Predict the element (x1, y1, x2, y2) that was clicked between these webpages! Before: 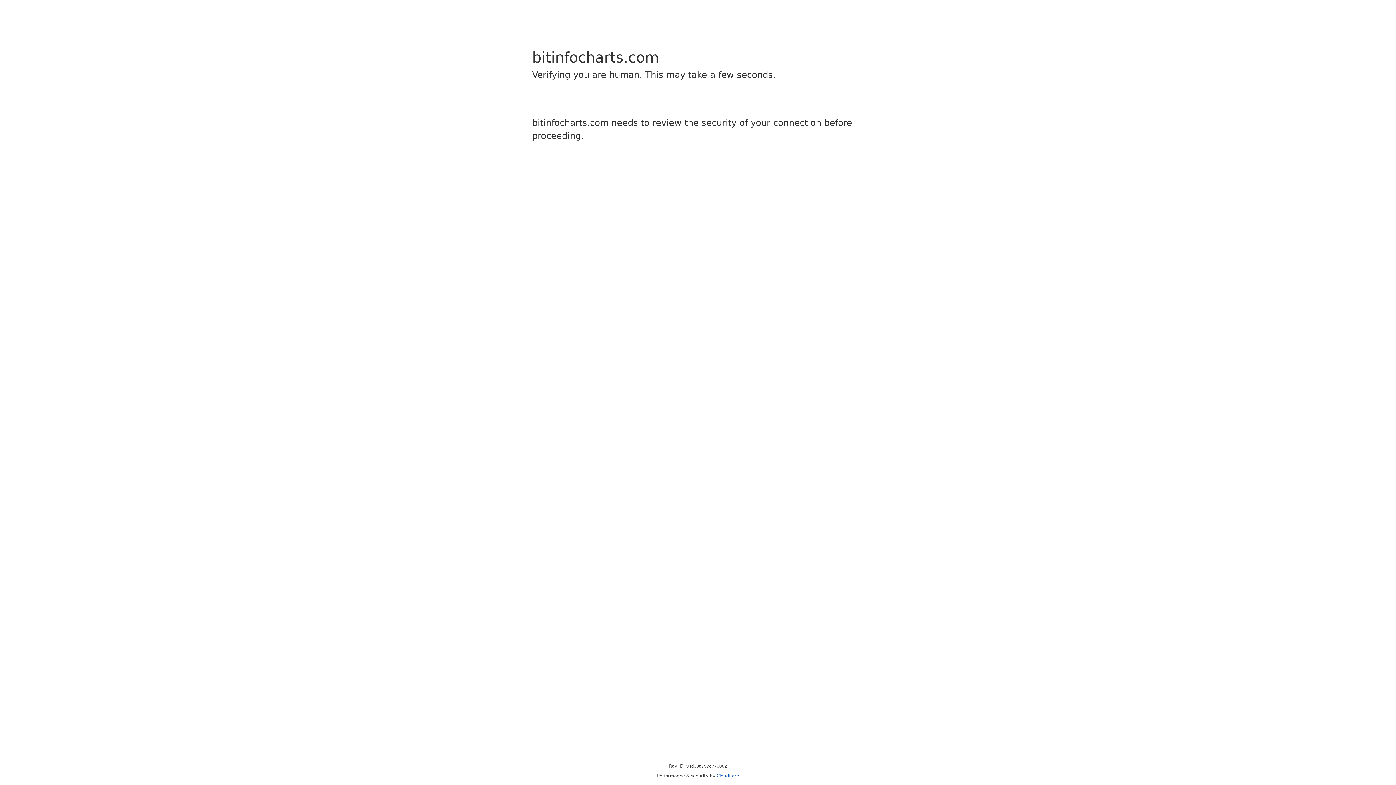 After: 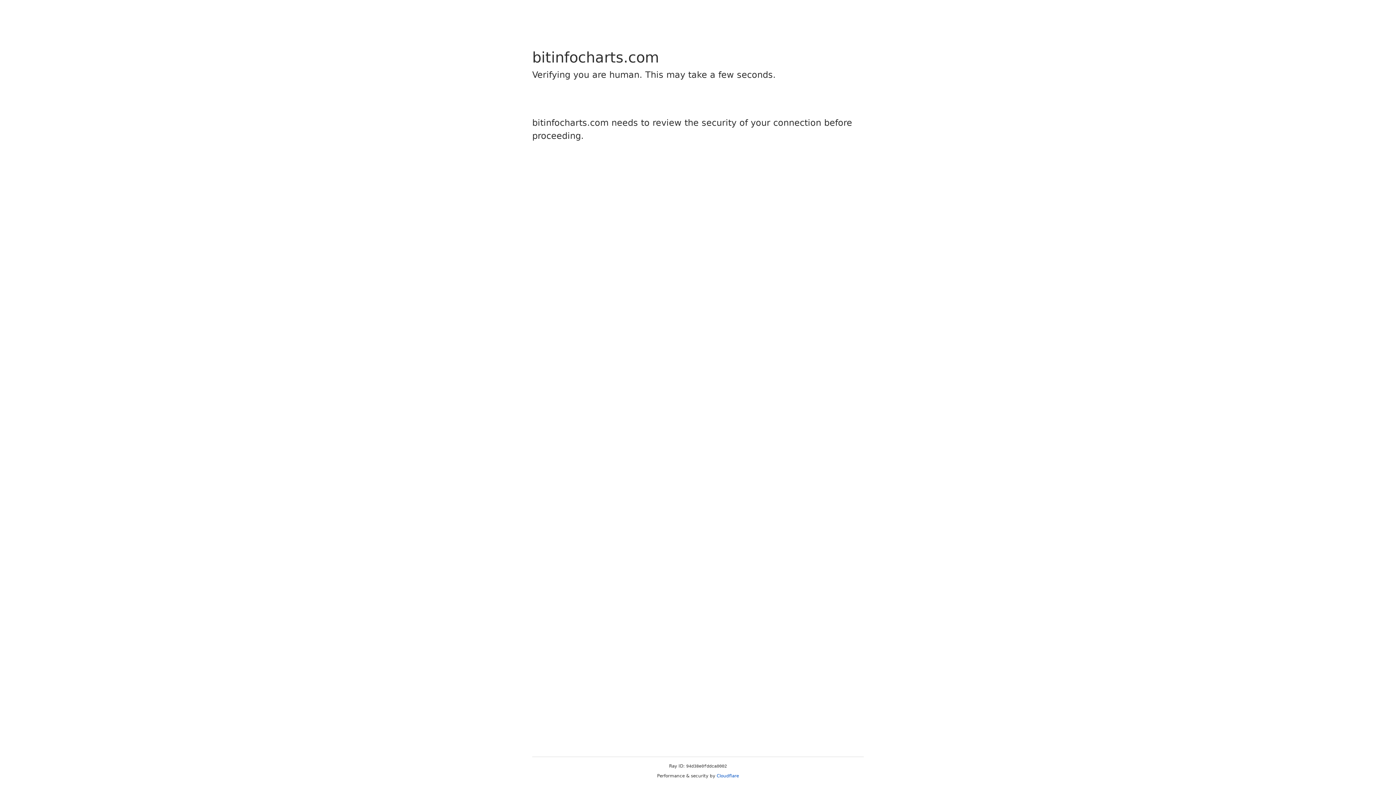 Action: label: Cloudflare bbox: (716, 773, 739, 778)